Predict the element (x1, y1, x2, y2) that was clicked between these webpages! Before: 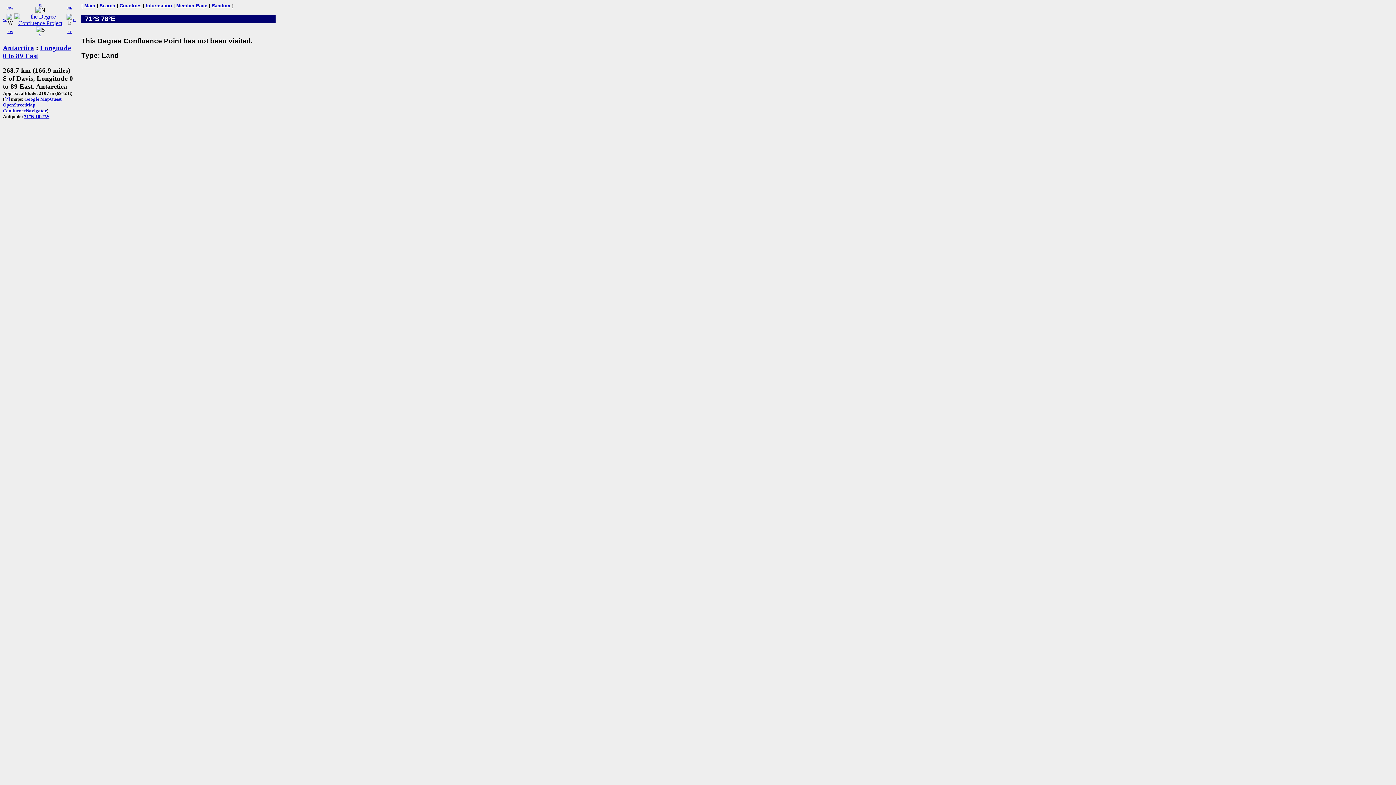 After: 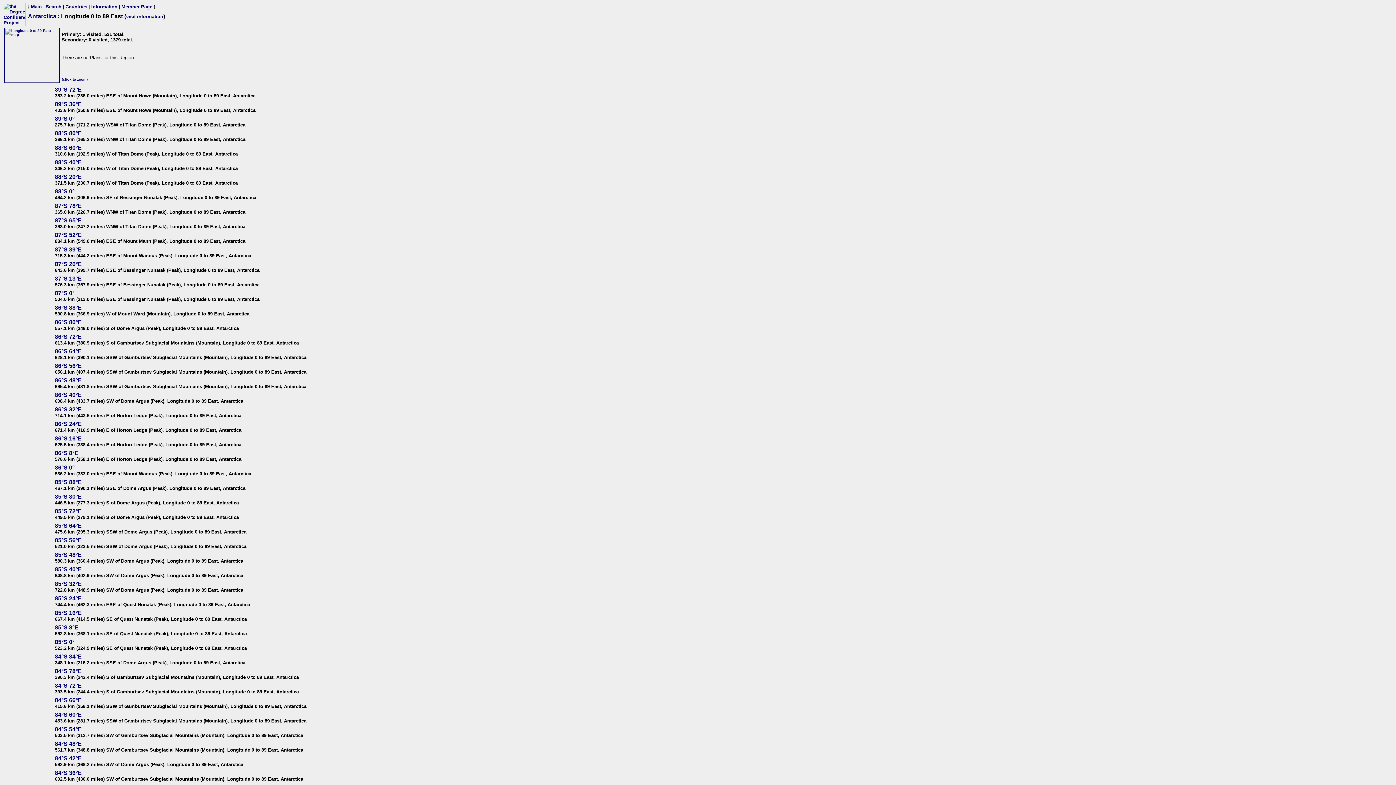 Action: label: Longitude 0 to 89 East bbox: (2, 43, 70, 59)